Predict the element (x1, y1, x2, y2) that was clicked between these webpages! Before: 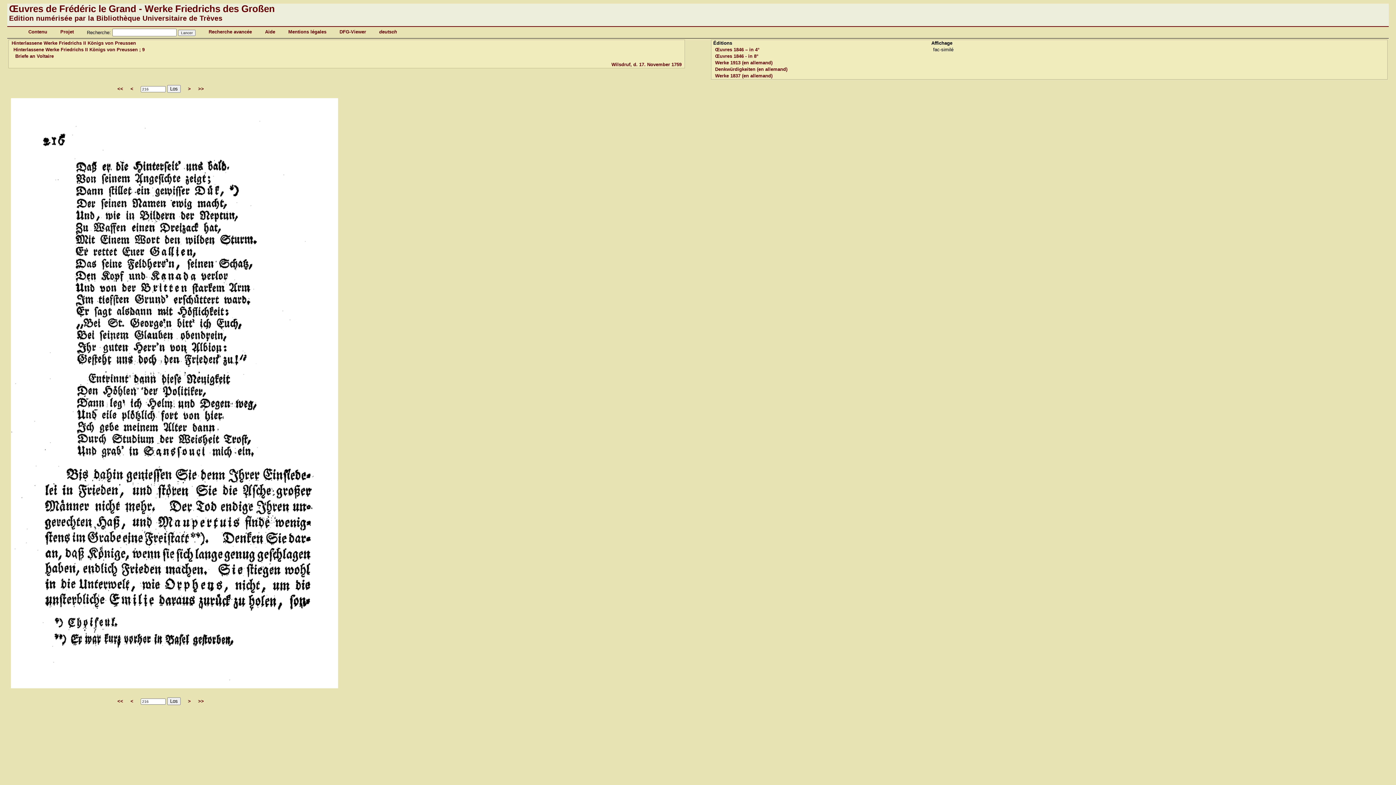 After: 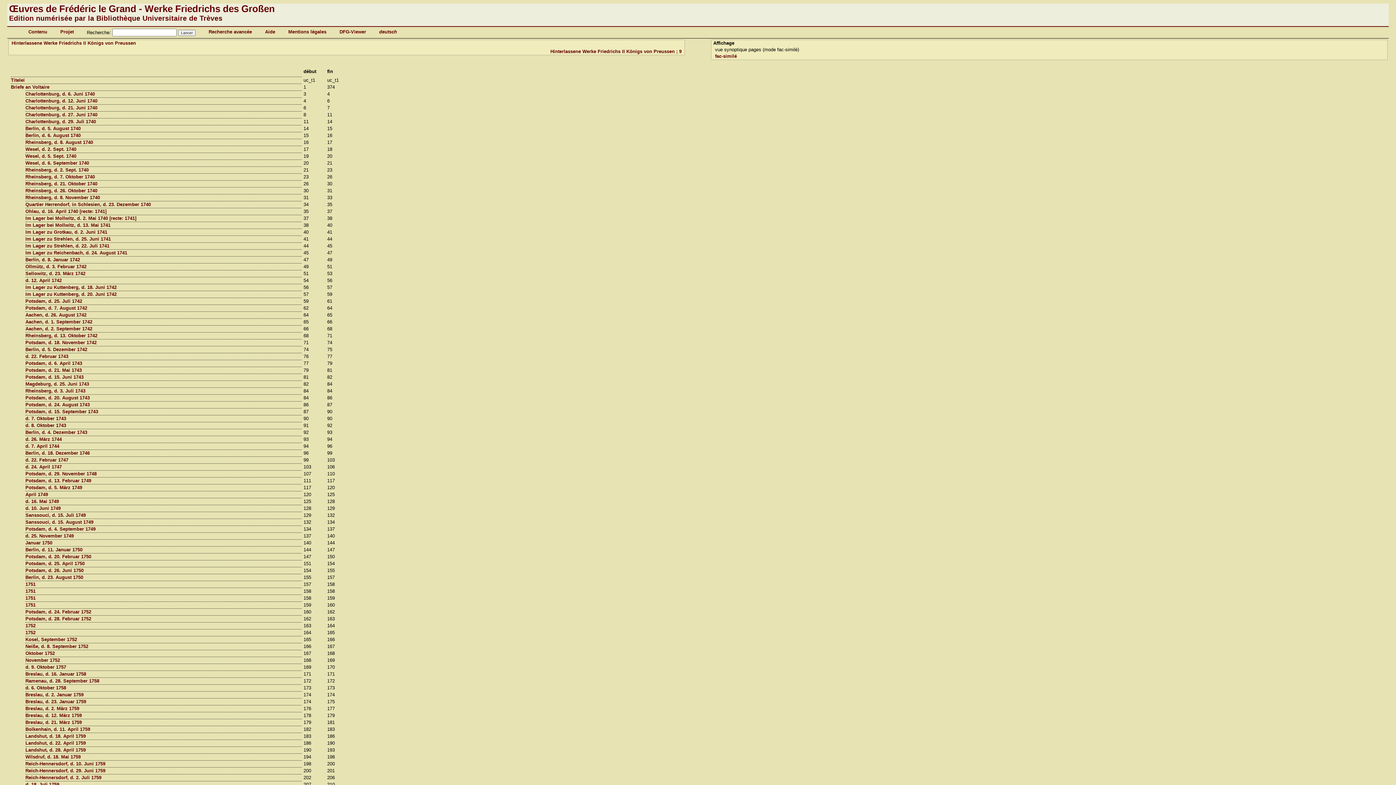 Action: bbox: (13, 46, 144, 52) label: Hinterlassene Werke Friedrichs II Königs von Preussen ; 9